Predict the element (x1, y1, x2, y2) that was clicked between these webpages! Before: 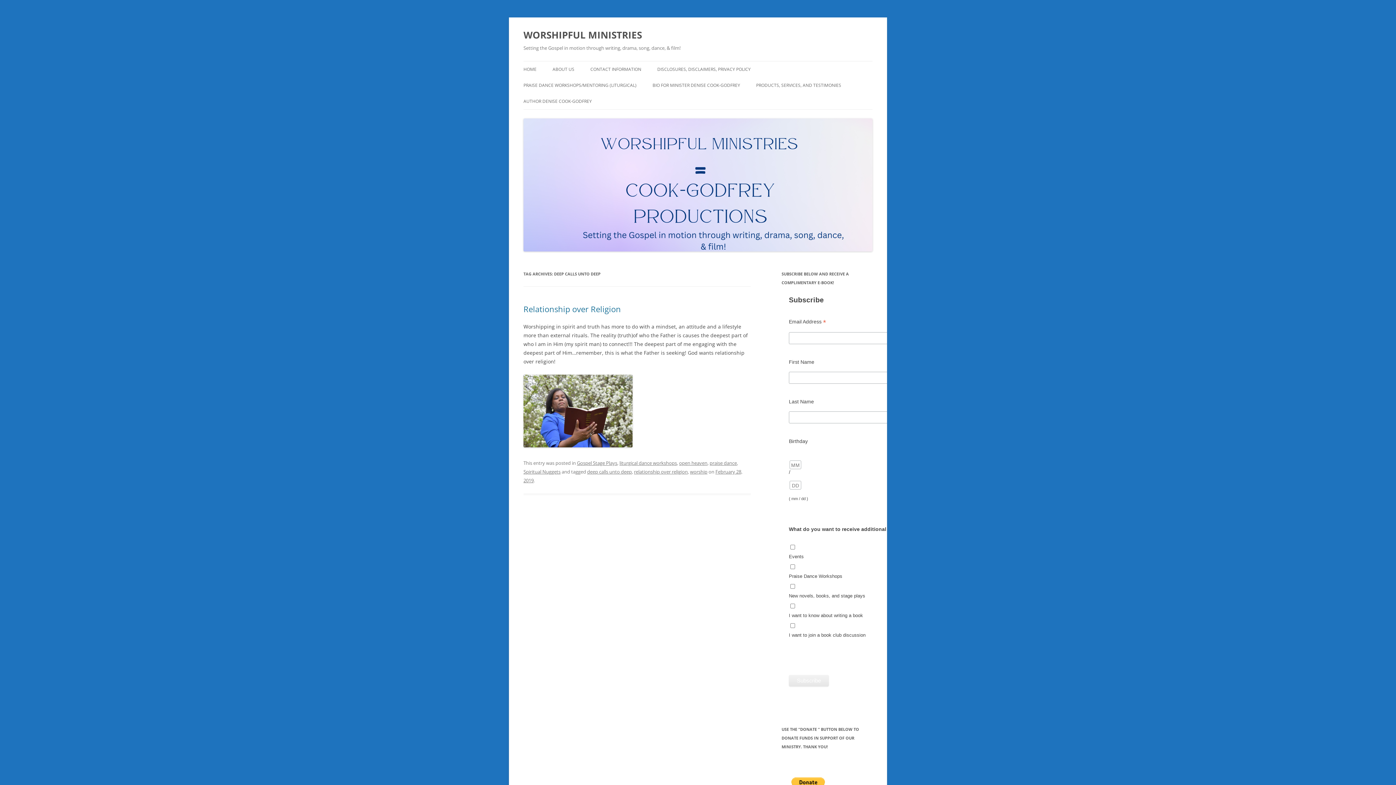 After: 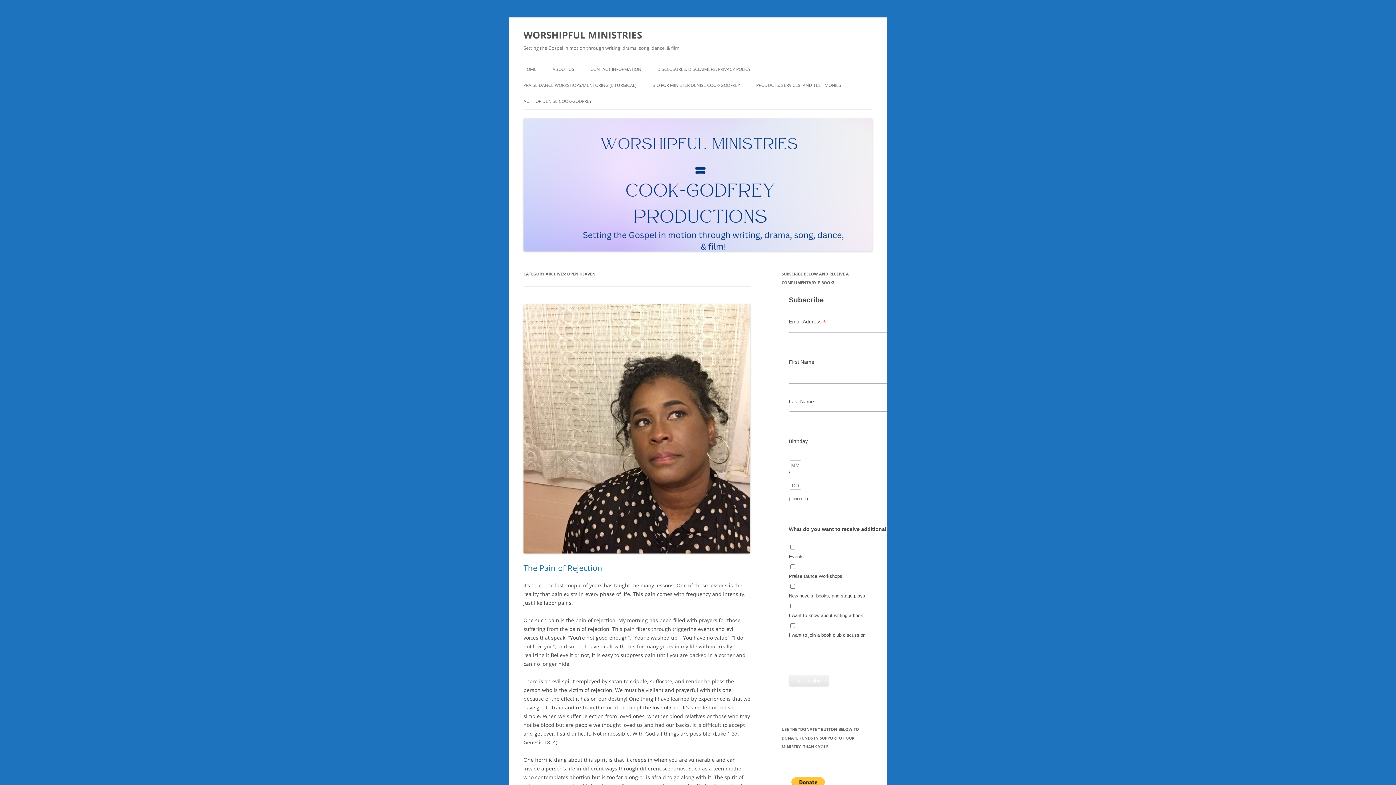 Action: label: open heaven bbox: (679, 460, 707, 466)